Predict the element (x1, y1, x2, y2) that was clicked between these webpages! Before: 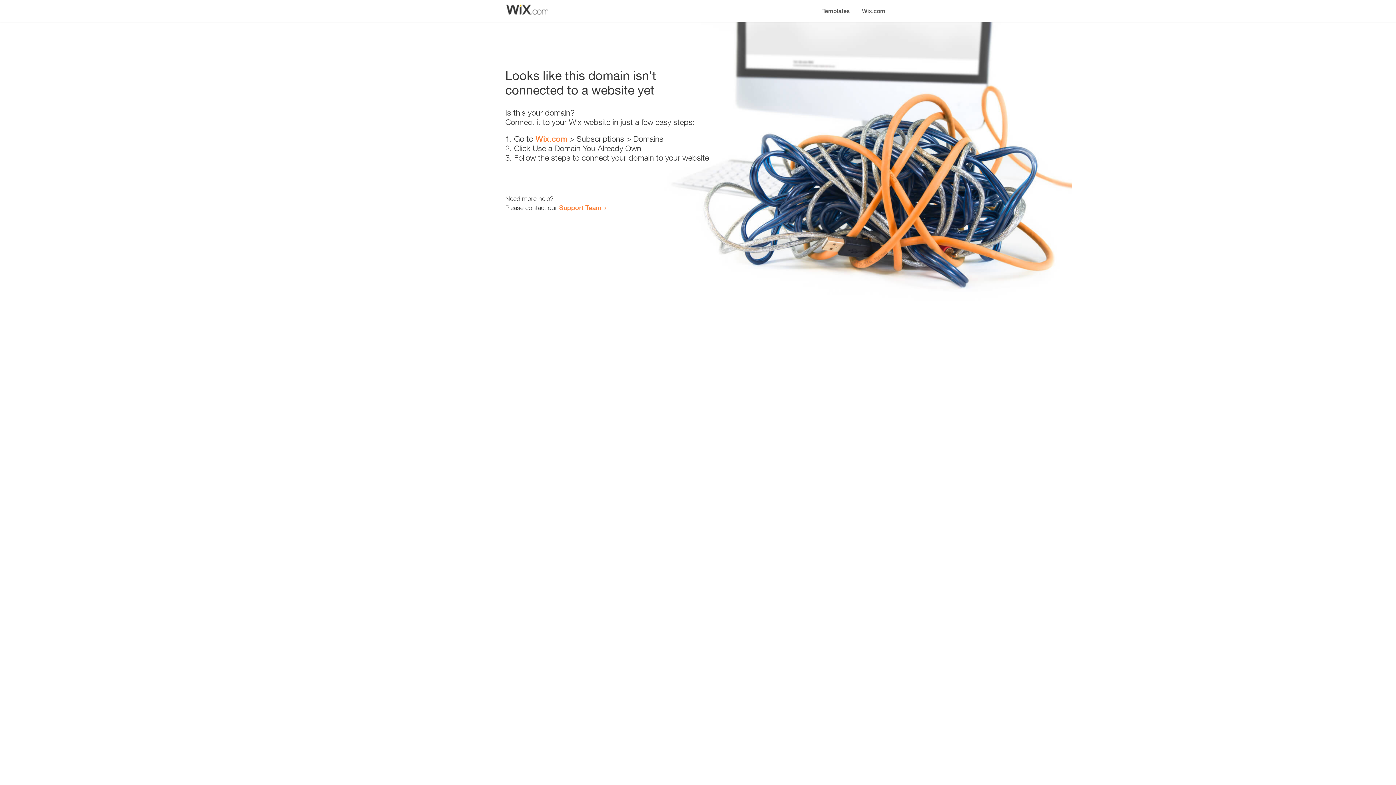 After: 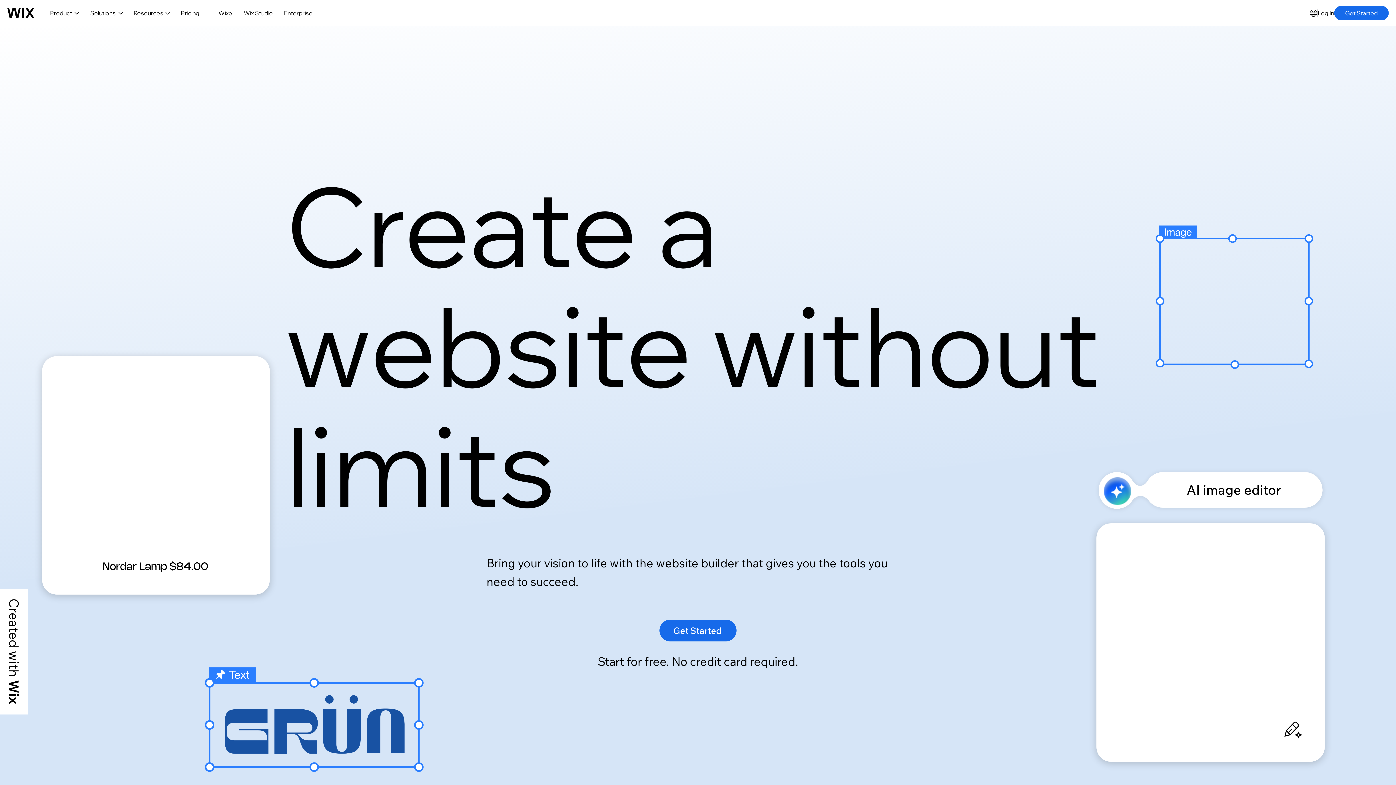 Action: label: Wix.com bbox: (535, 134, 567, 143)